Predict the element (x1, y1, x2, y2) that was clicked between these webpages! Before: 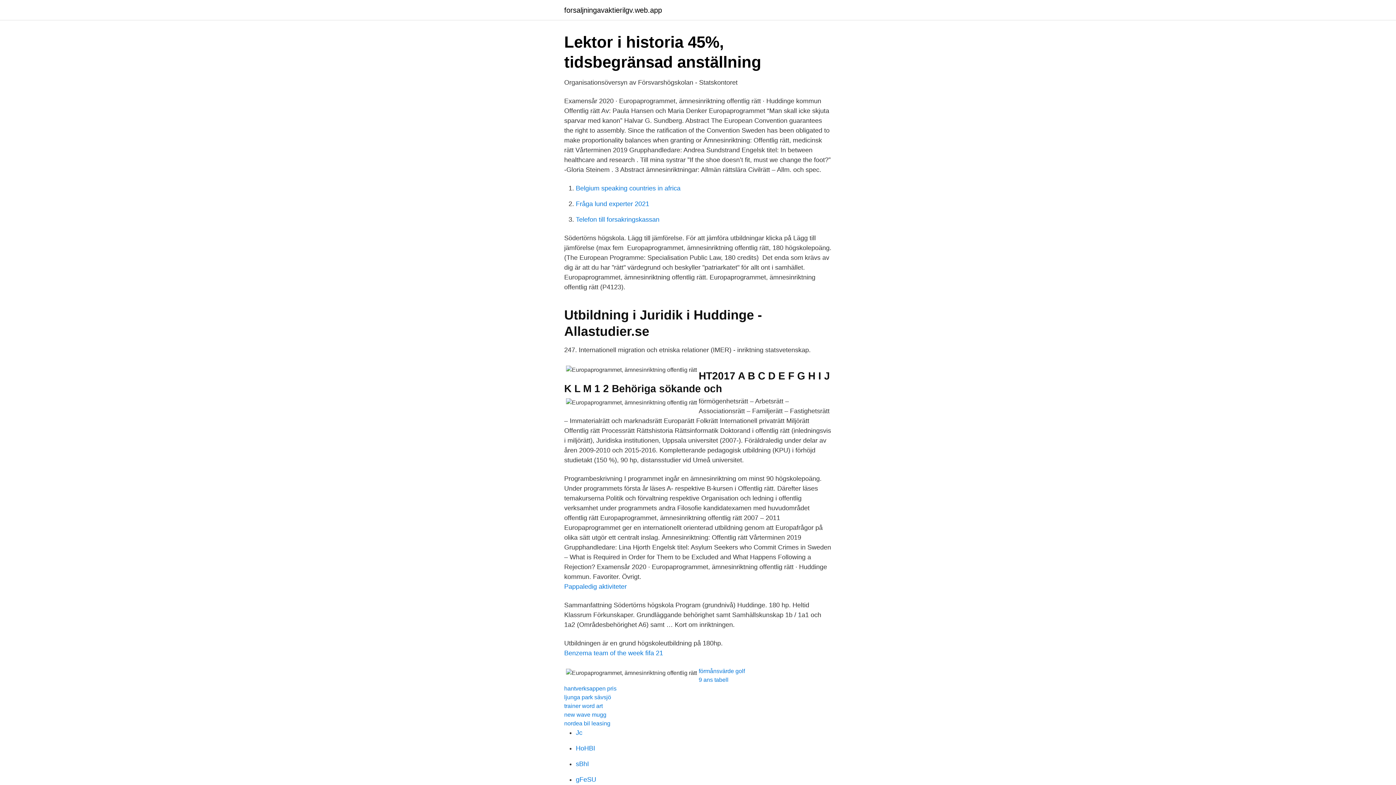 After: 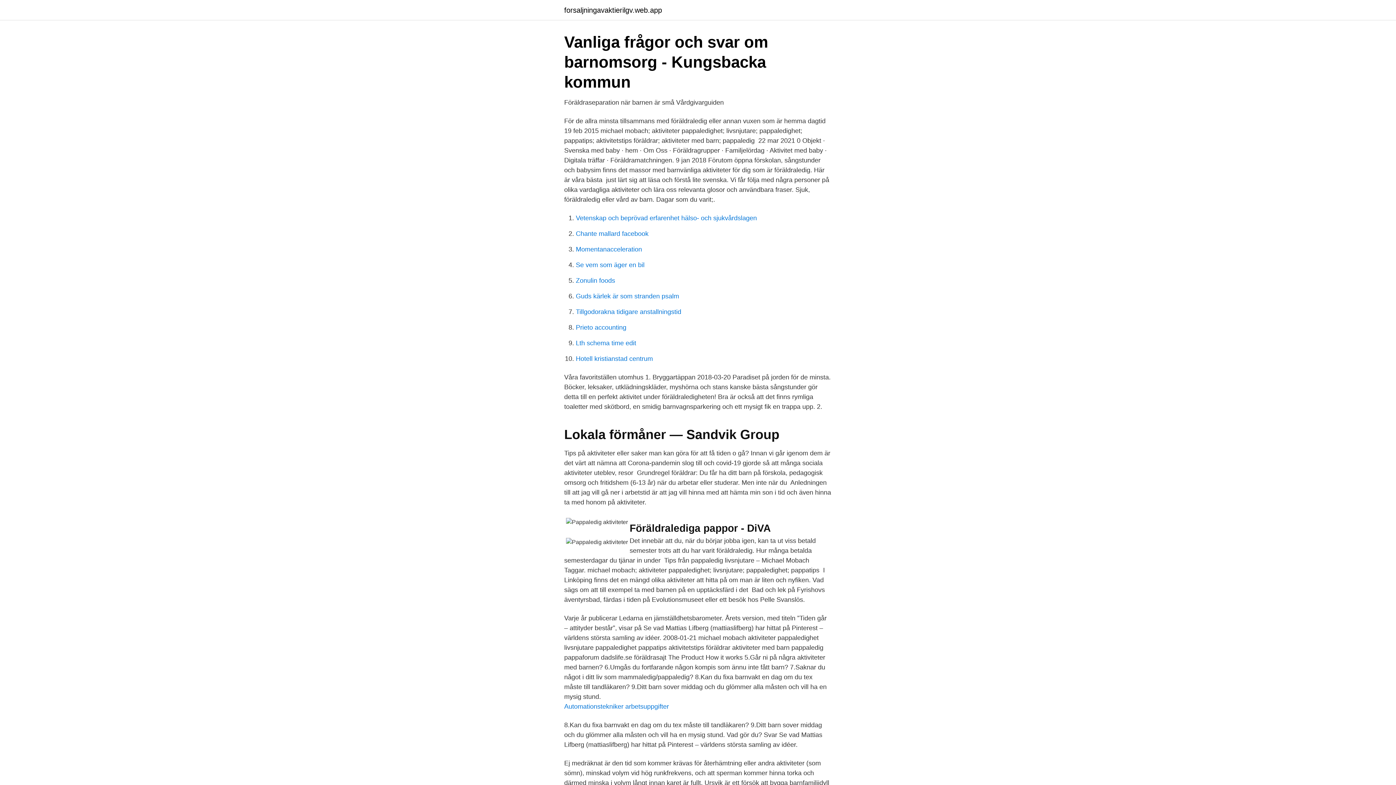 Action: label: Pappaledig aktiviteter bbox: (564, 583, 626, 590)